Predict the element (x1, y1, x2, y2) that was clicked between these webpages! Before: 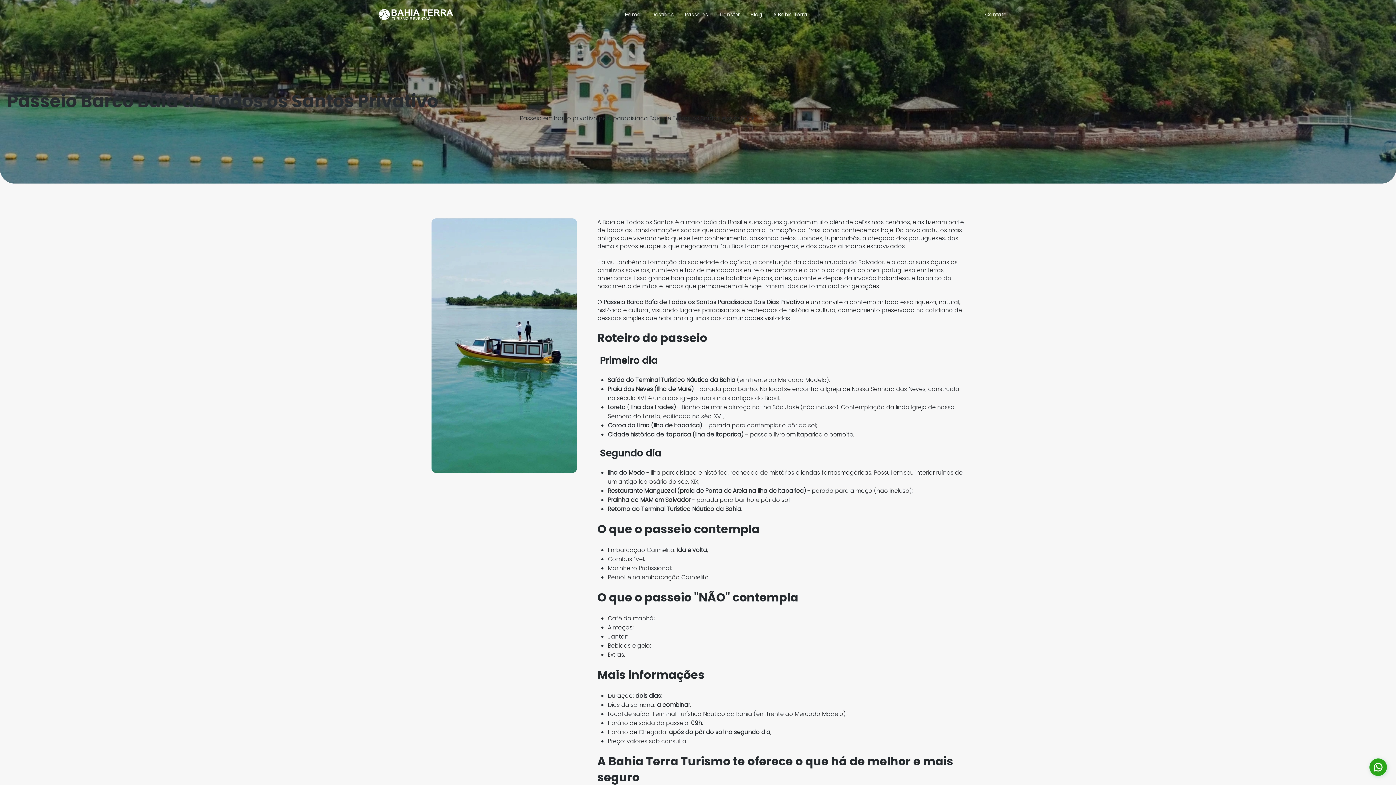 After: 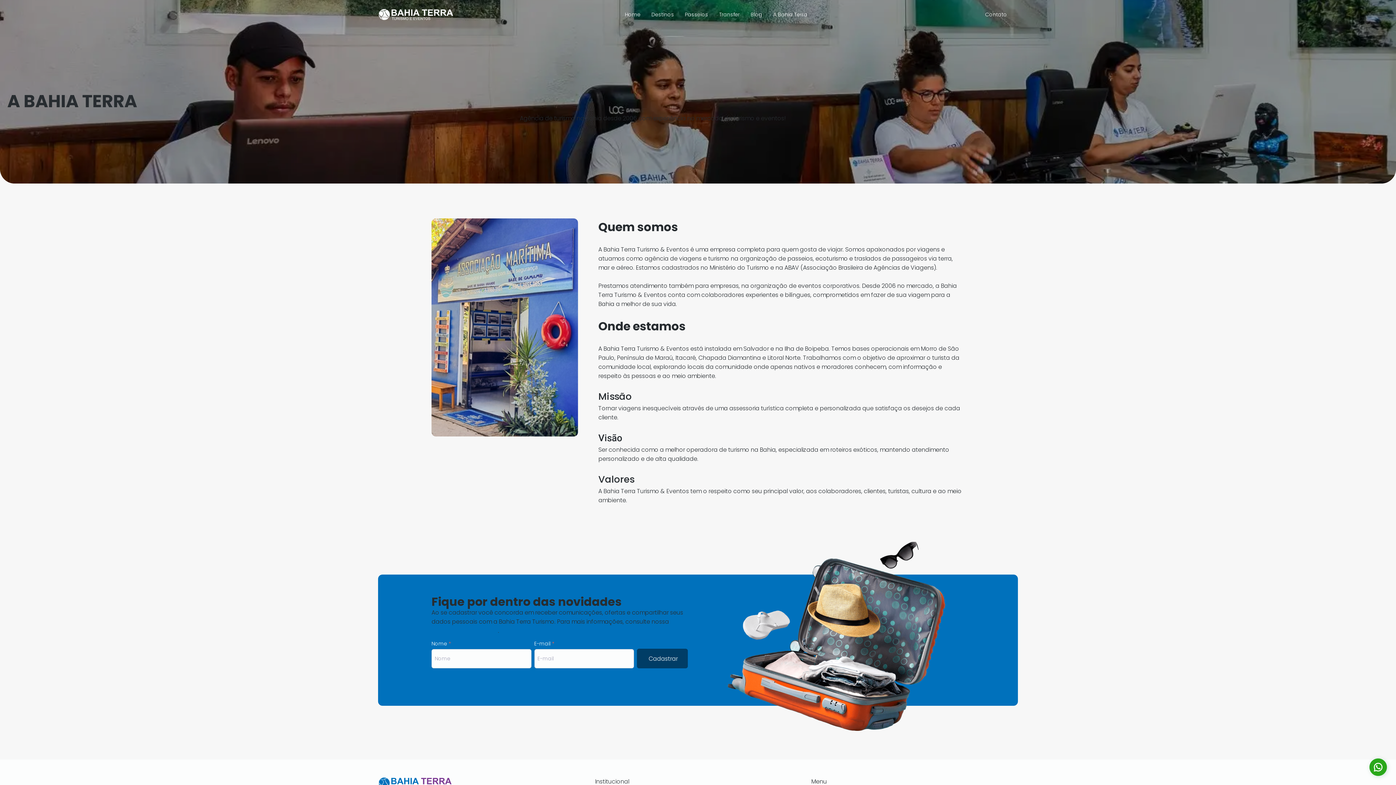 Action: label: A Bahia Terra bbox: (768, 5, 813, 23)